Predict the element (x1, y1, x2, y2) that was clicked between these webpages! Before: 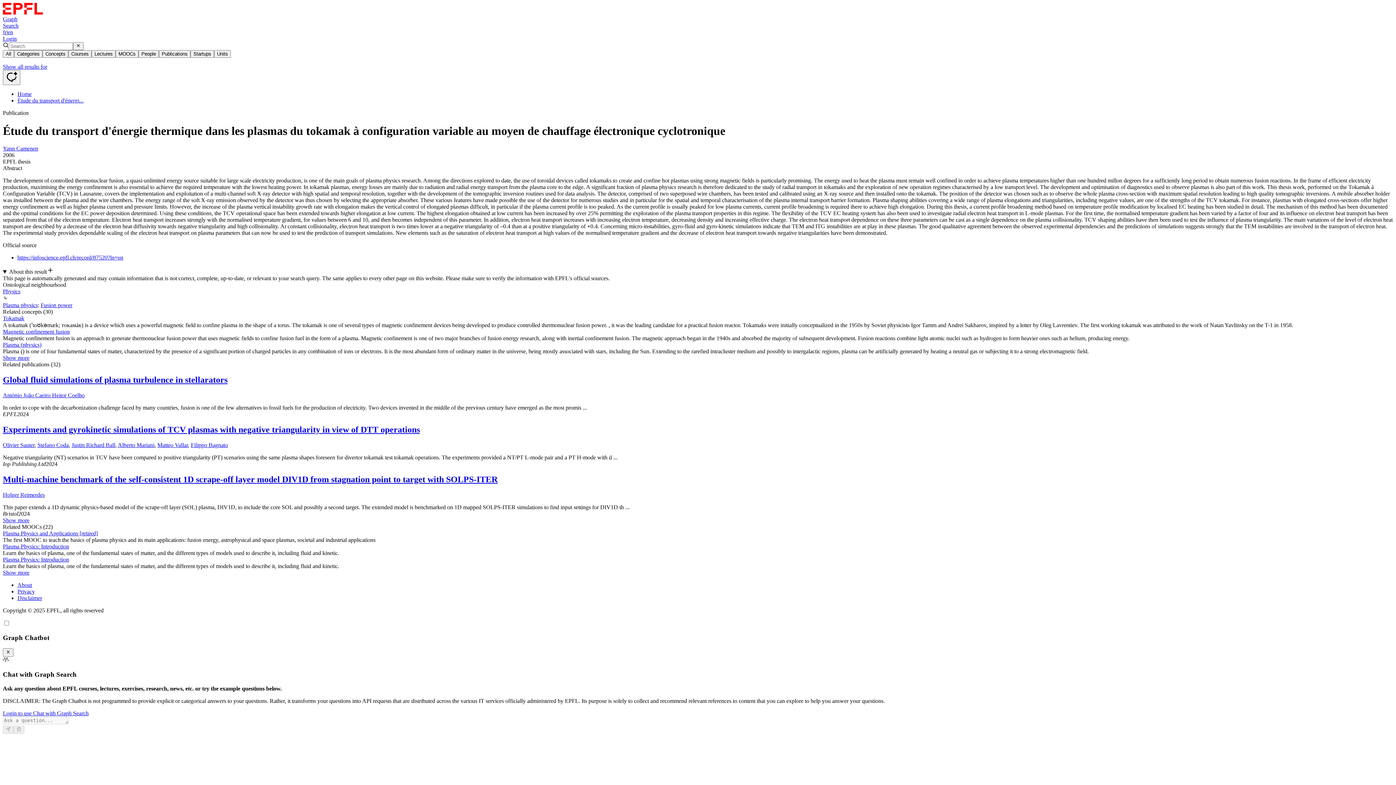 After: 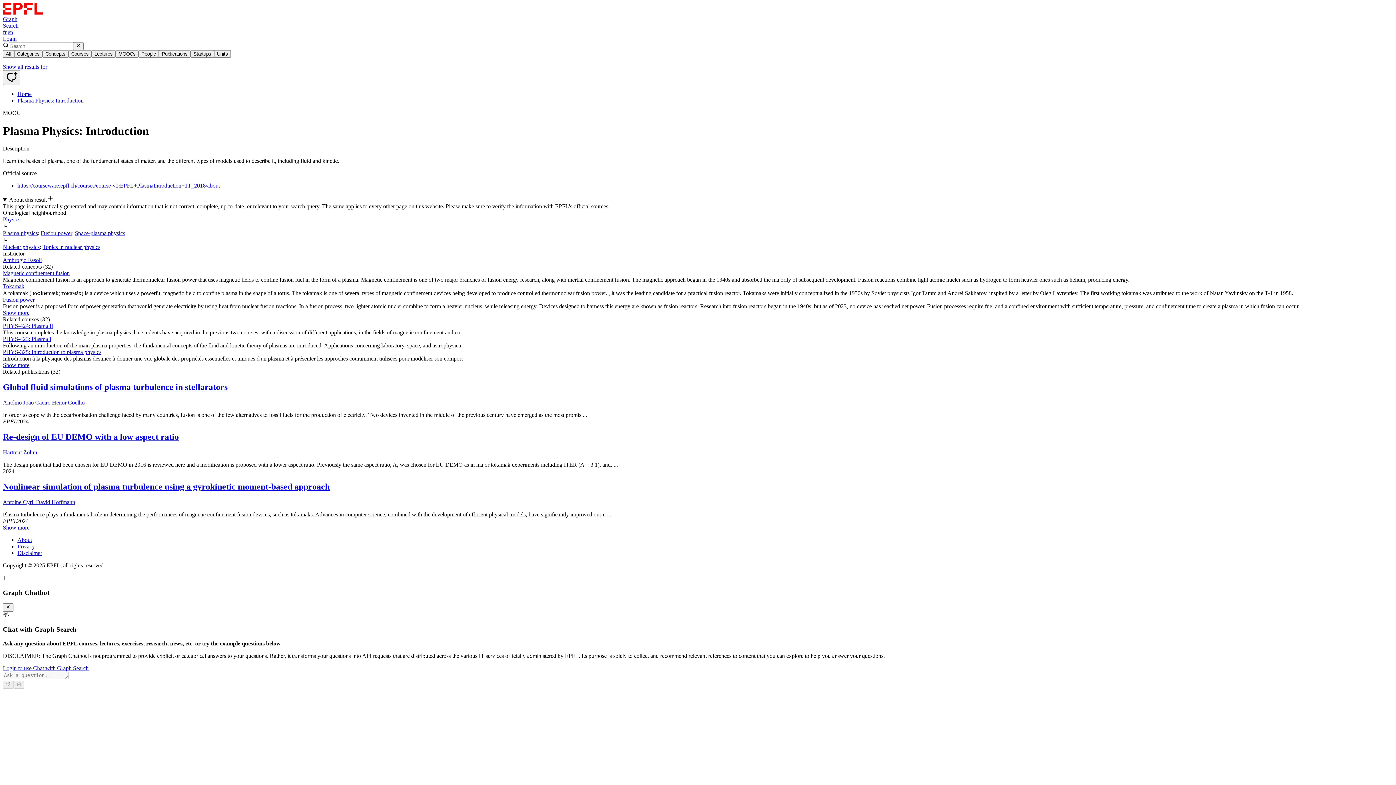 Action: label: Plasma Physics: Introduction bbox: (2, 556, 69, 562)